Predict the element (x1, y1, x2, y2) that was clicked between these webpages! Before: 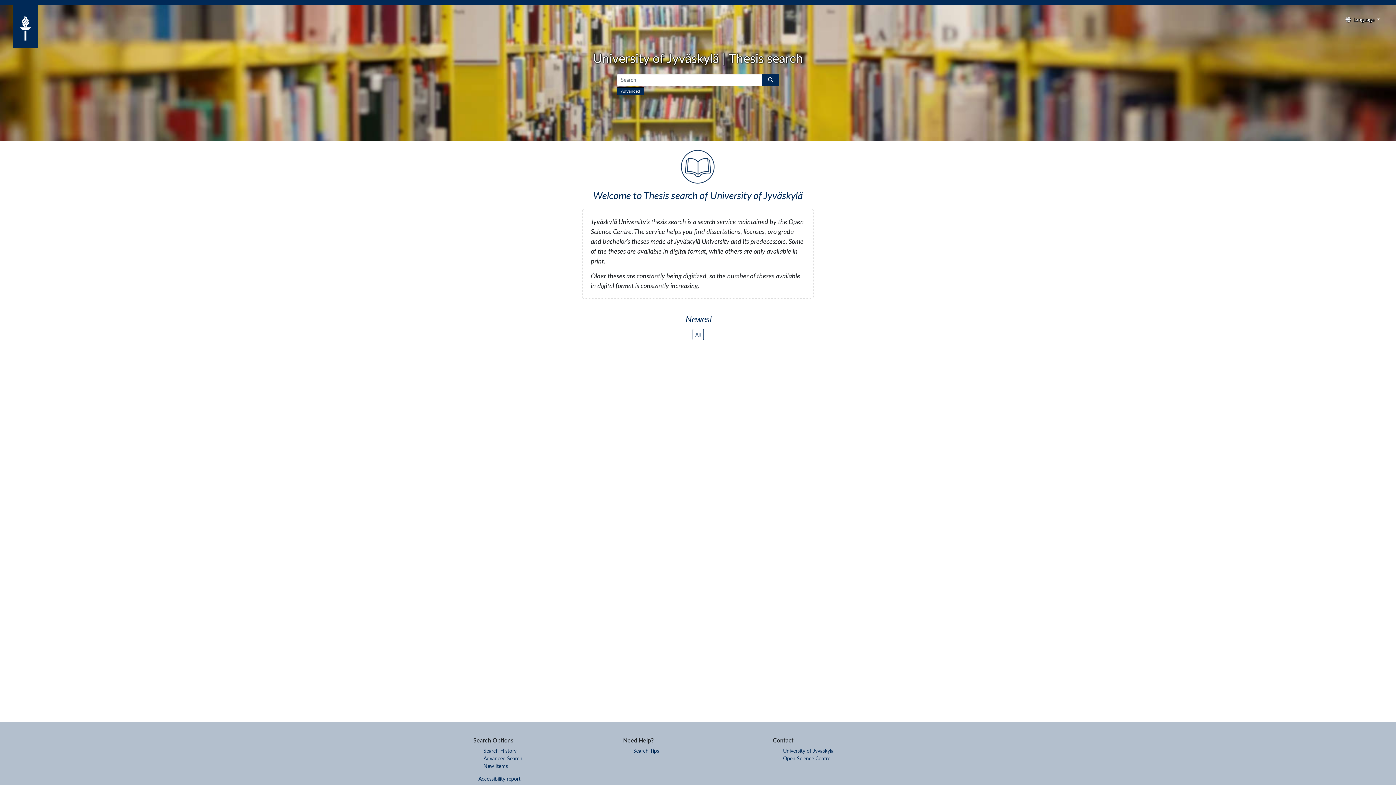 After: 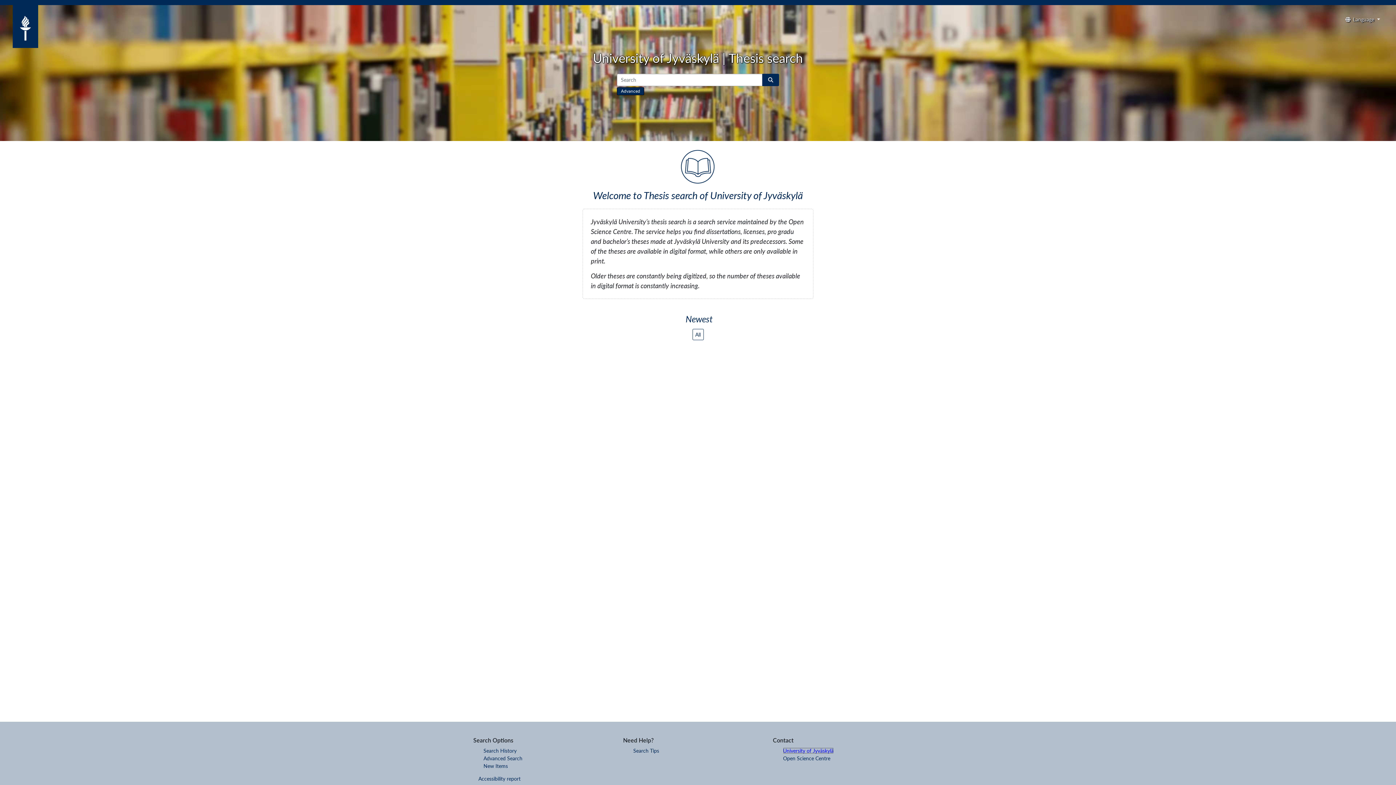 Action: bbox: (783, 748, 833, 754) label: University of Jyväskylä